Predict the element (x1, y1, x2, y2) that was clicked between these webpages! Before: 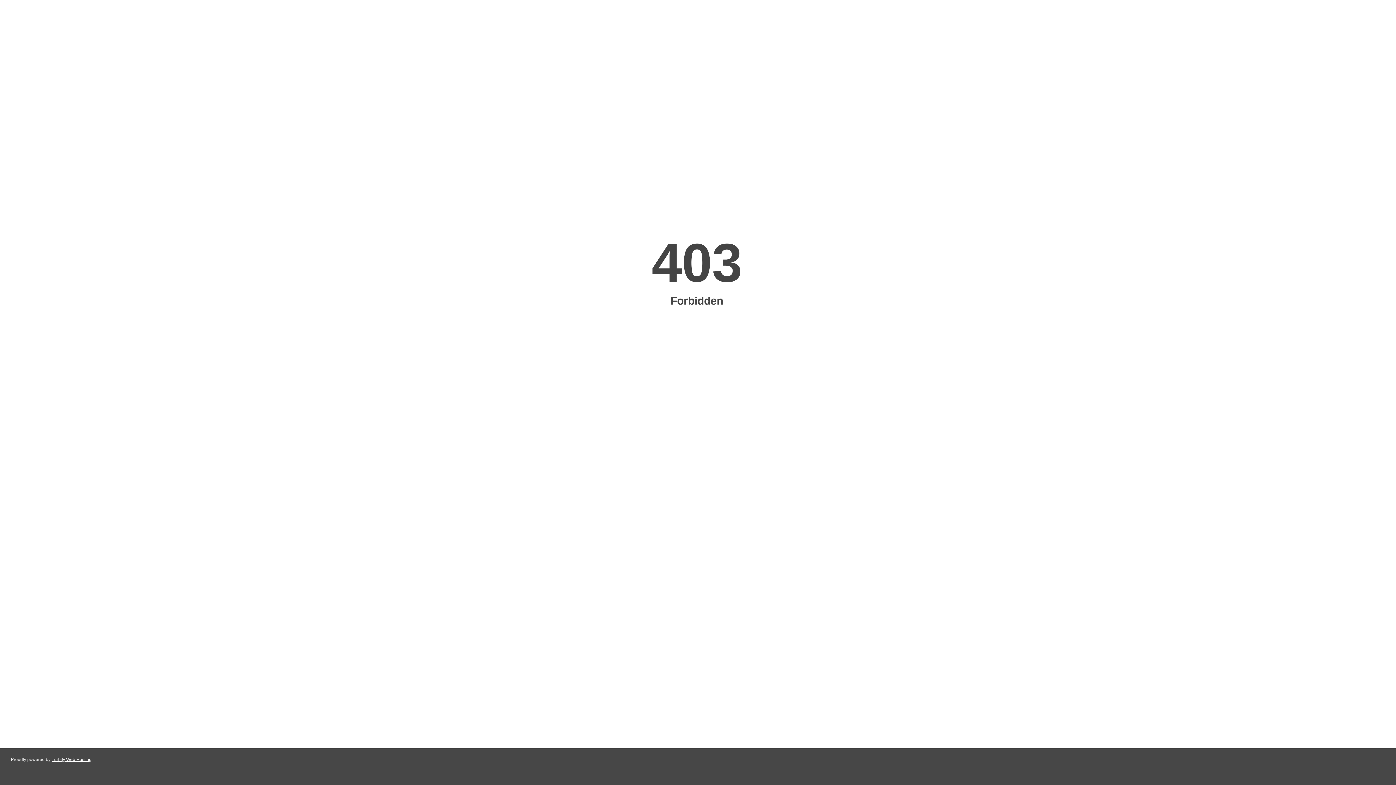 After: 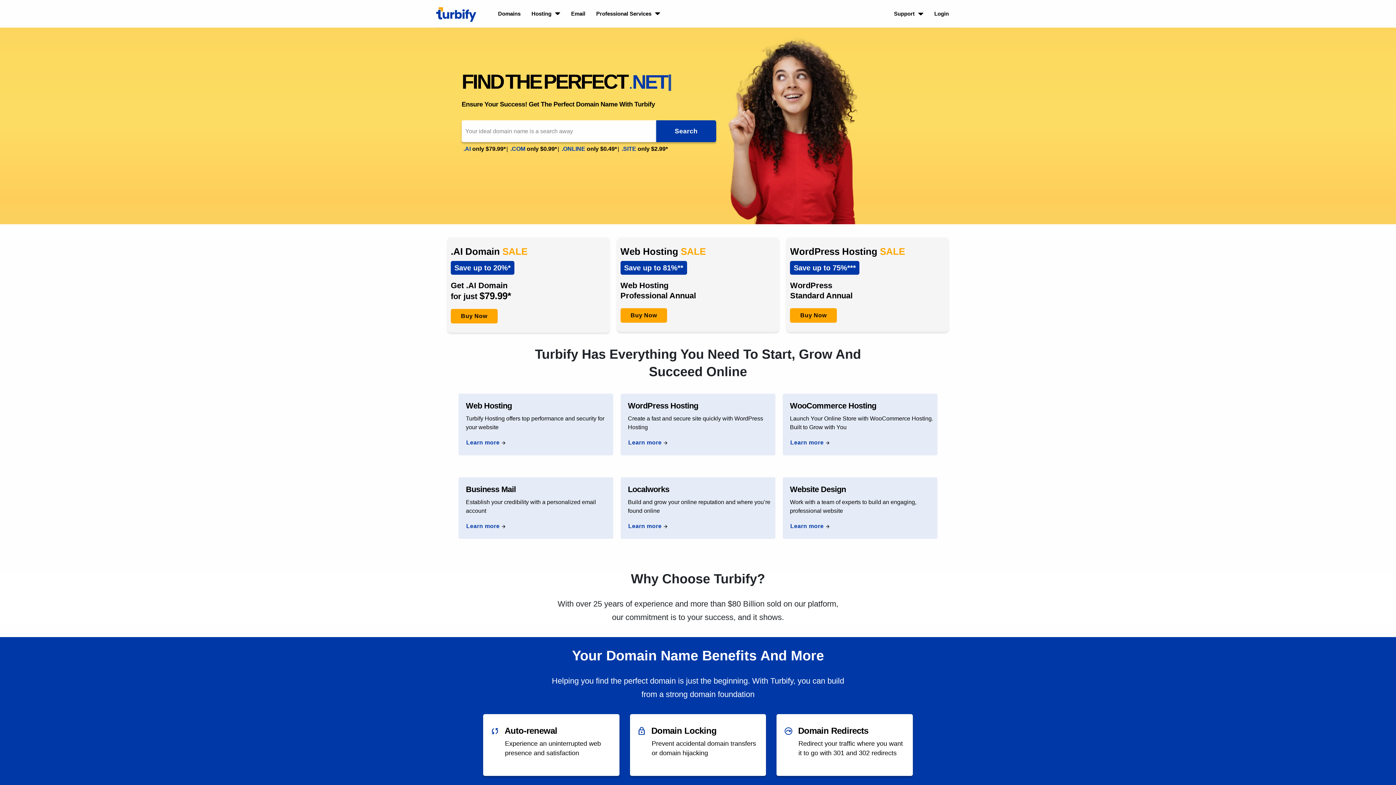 Action: bbox: (51, 757, 91, 762) label: Turbify Web Hosting